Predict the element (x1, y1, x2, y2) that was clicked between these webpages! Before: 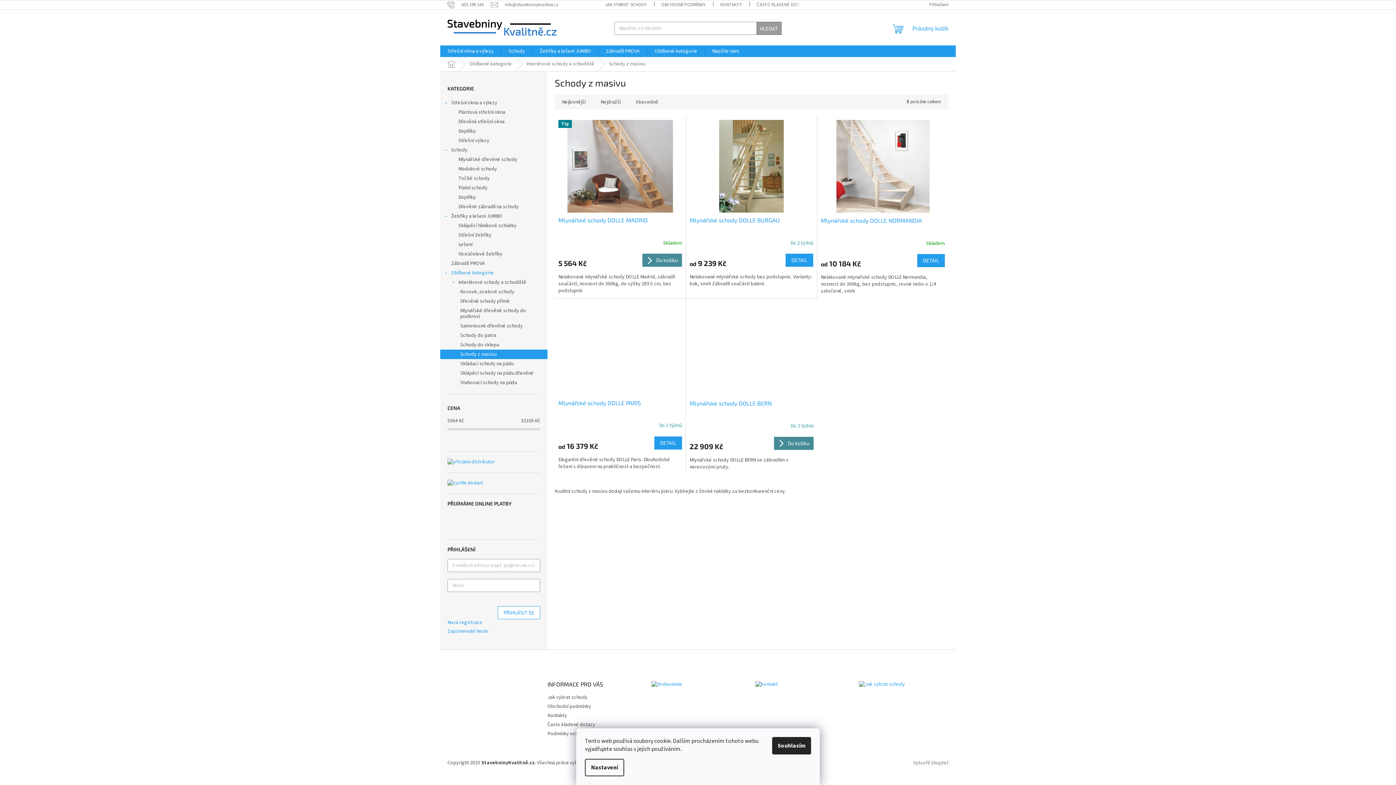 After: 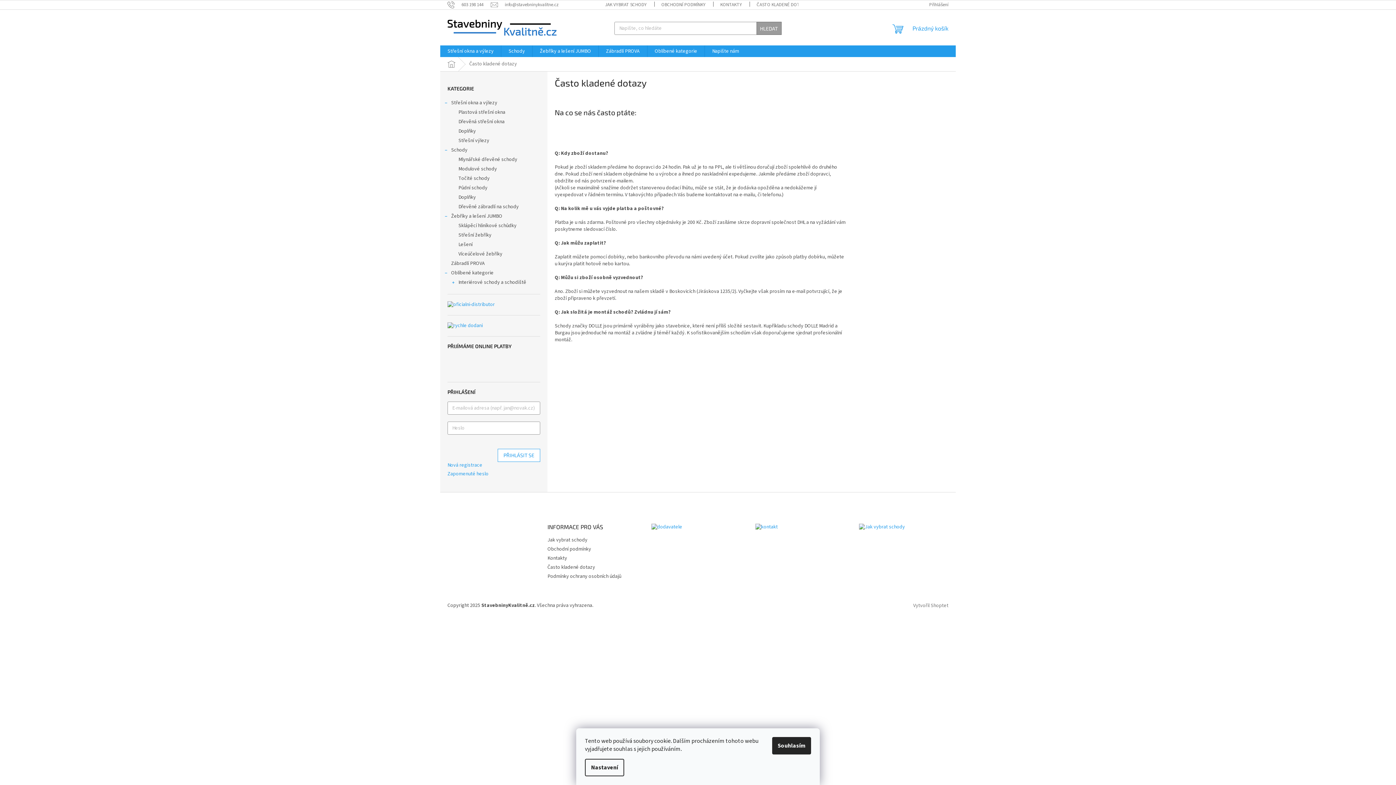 Action: label: ČASTO KLADENÉ DOTAZY bbox: (749, 0, 815, 9)